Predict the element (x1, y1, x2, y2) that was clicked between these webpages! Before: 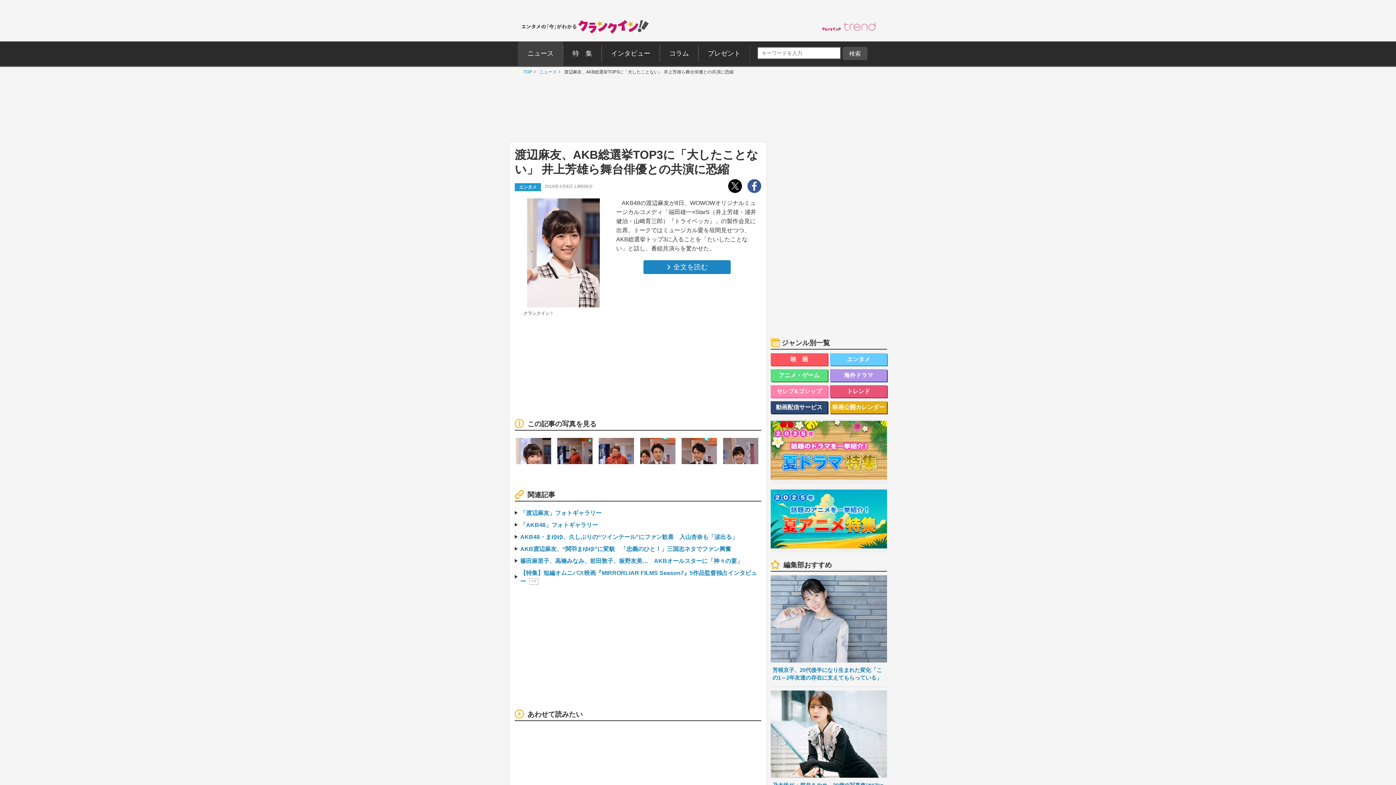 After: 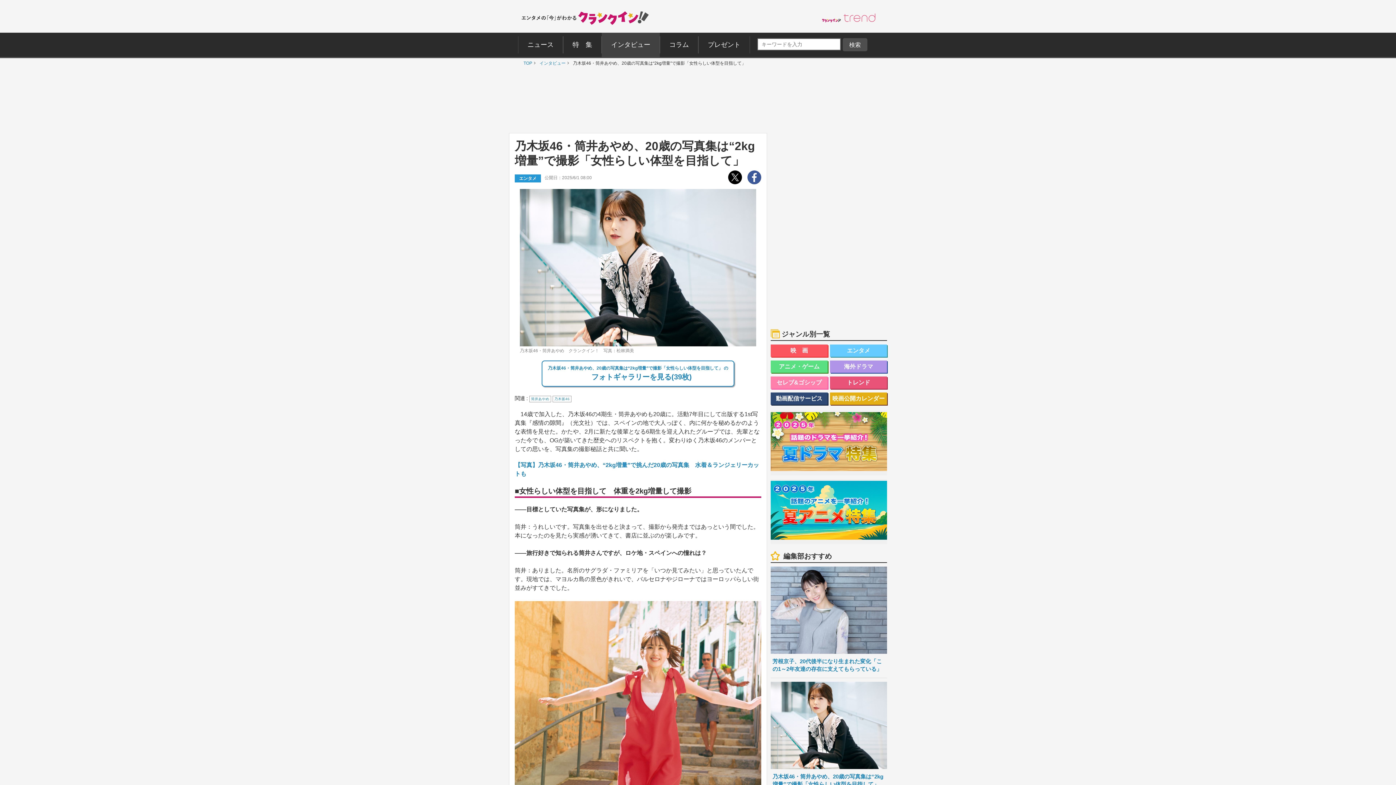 Action: label: 乃木坂46・筒井あやめ、20歳の写真集は“2kg増量”で撮影「女性らしい体型を目指して」 bbox: (770, 690, 887, 802)